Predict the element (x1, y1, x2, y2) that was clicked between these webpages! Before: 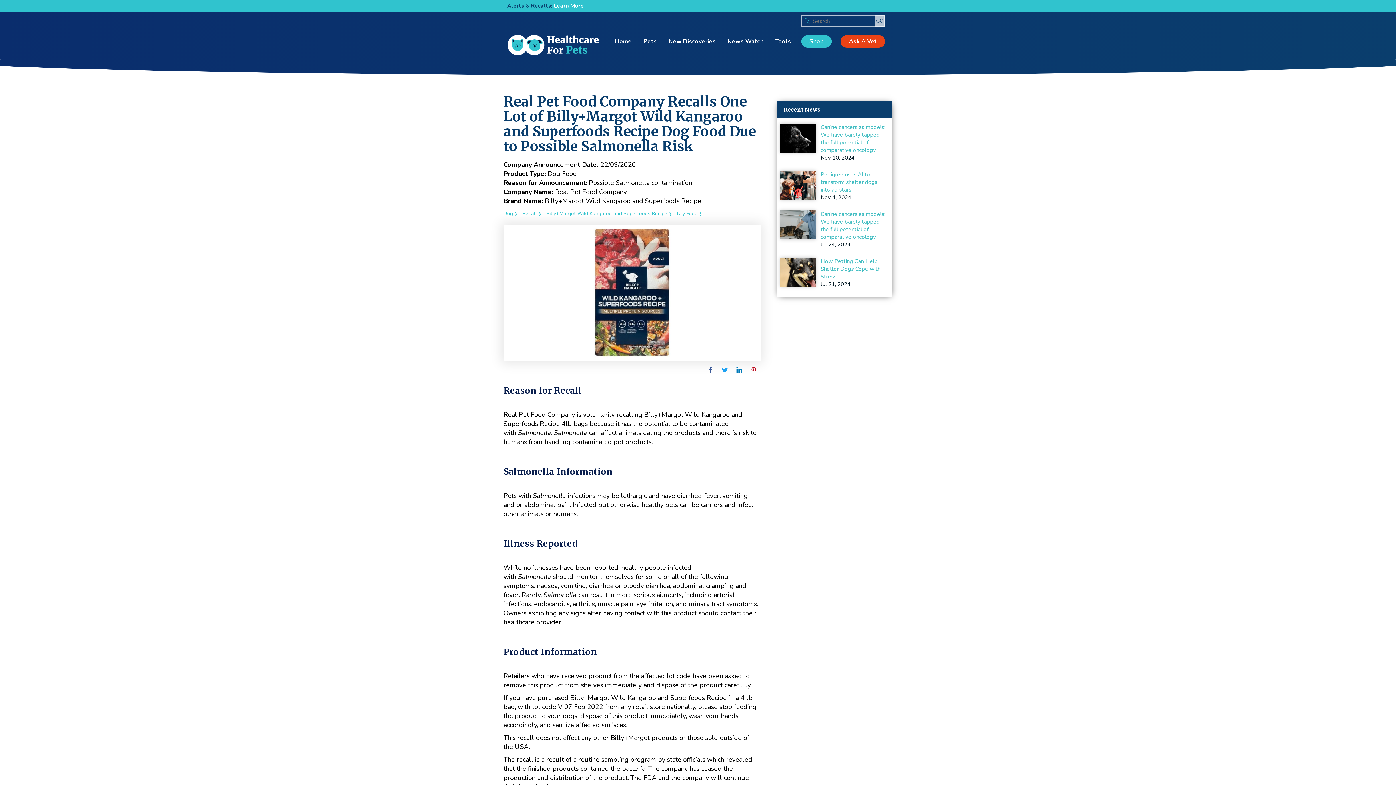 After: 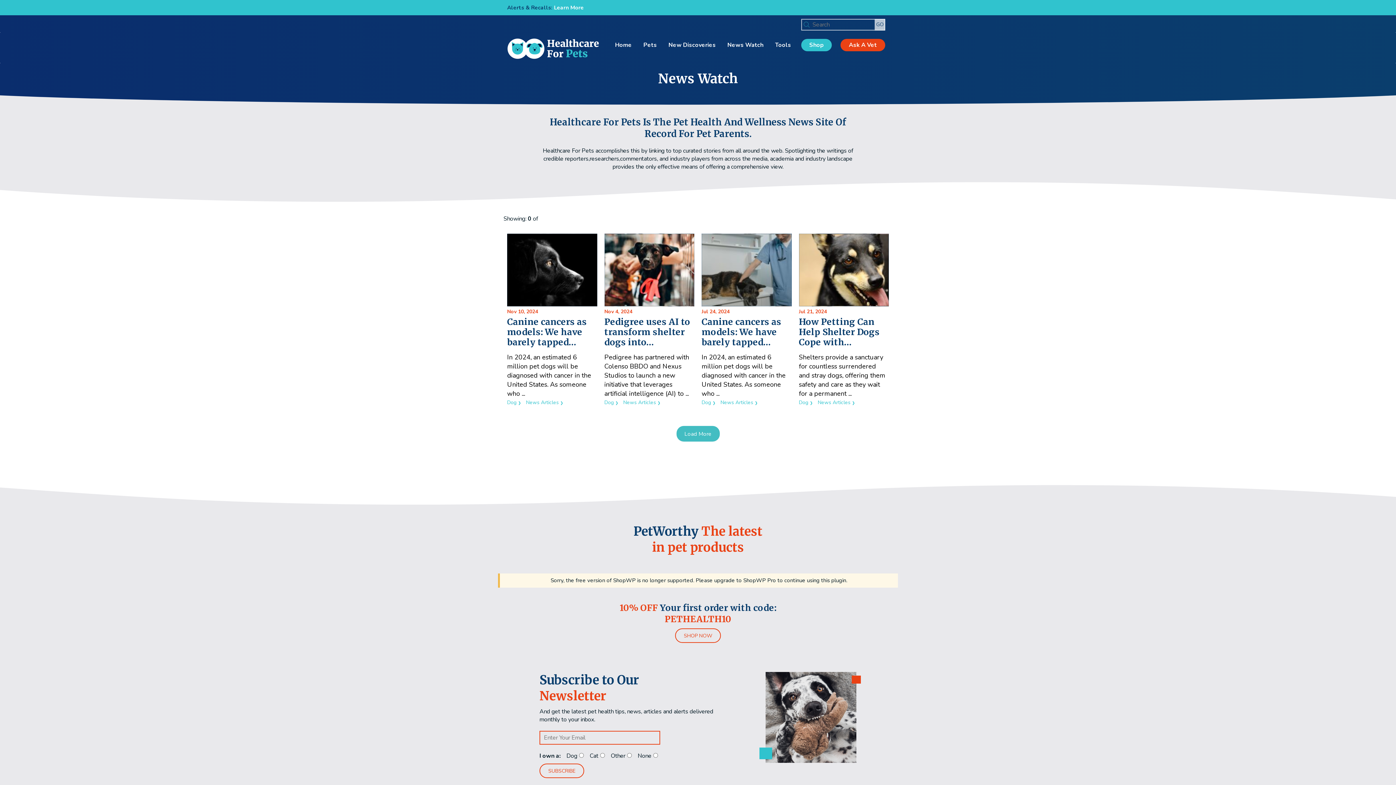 Action: label: News Watch bbox: (726, 30, 765, 52)